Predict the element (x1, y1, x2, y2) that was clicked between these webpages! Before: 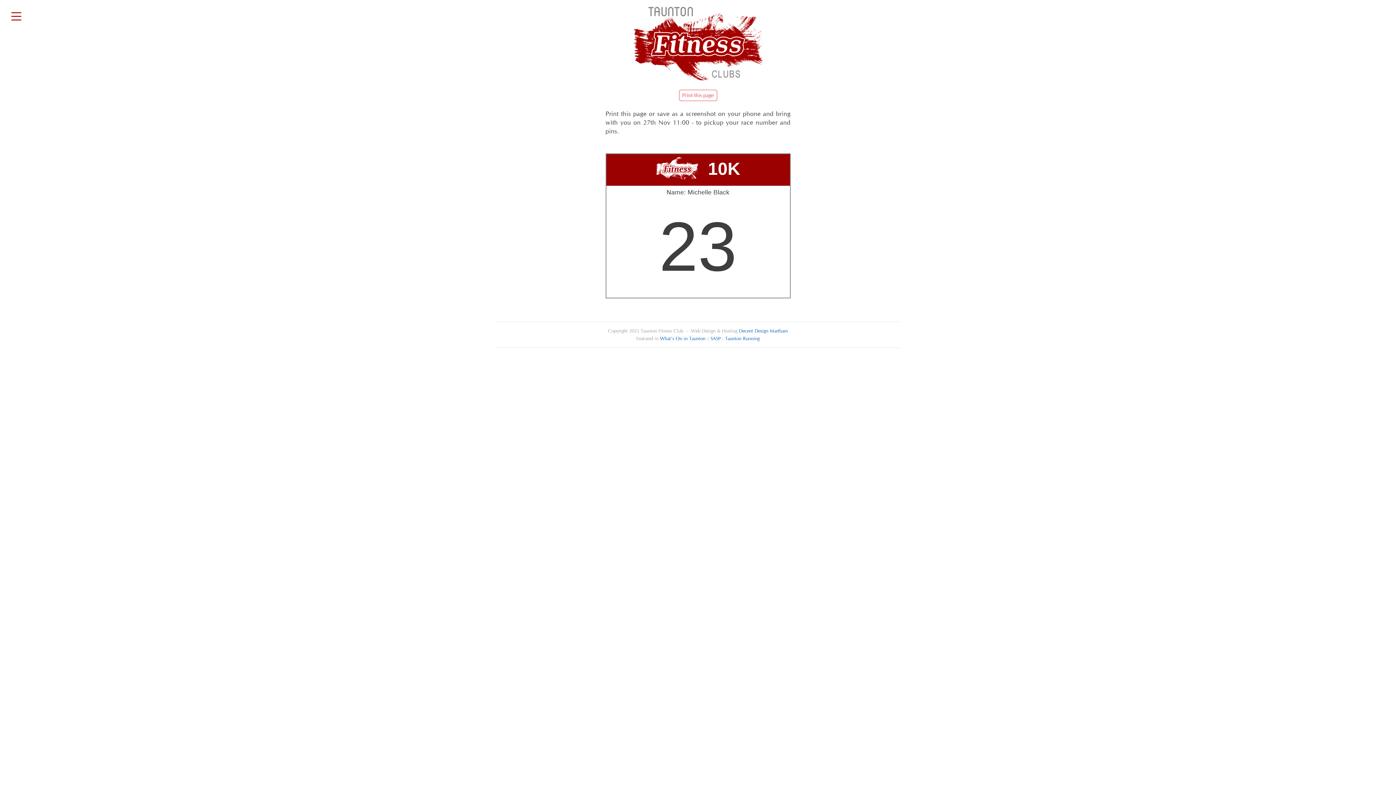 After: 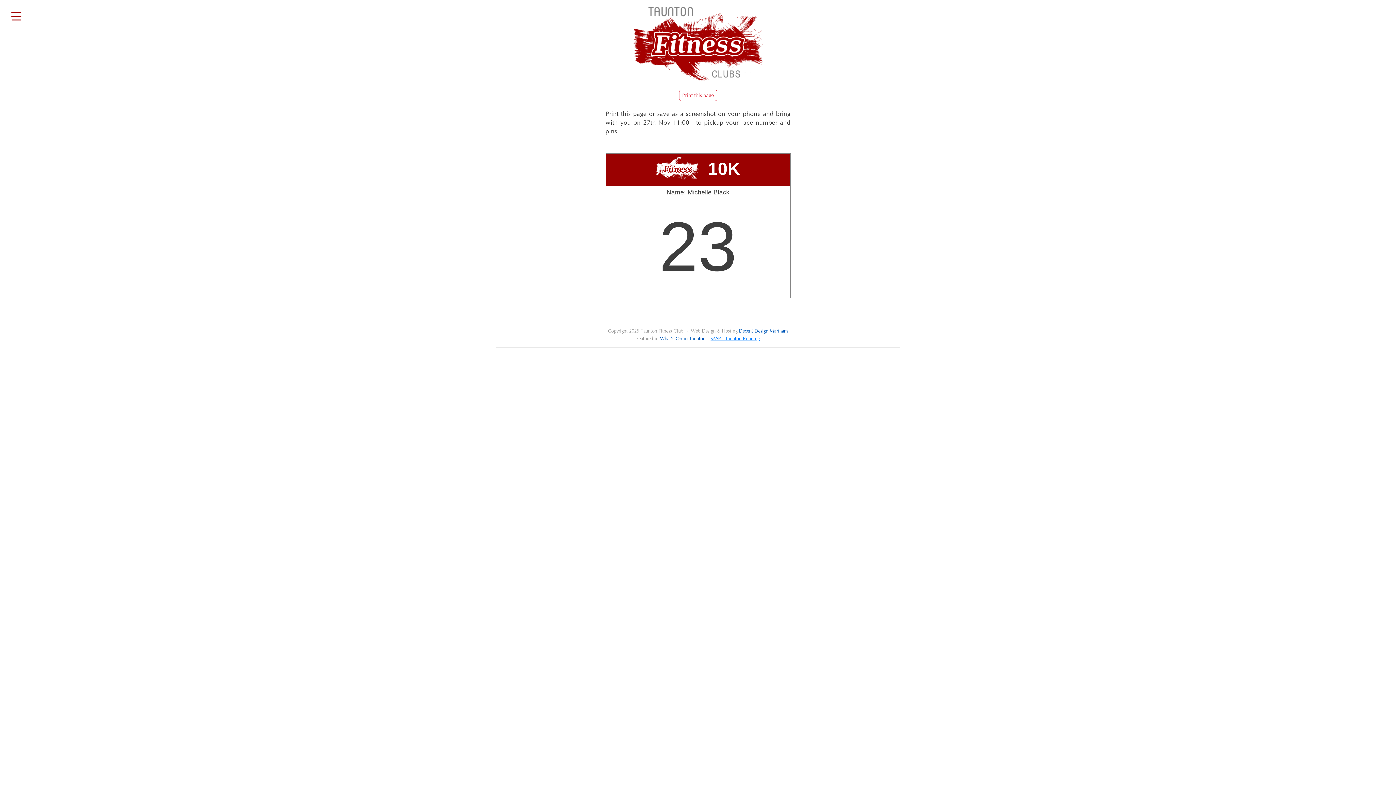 Action: bbox: (710, 336, 759, 341) label: SASP - Taunton Running